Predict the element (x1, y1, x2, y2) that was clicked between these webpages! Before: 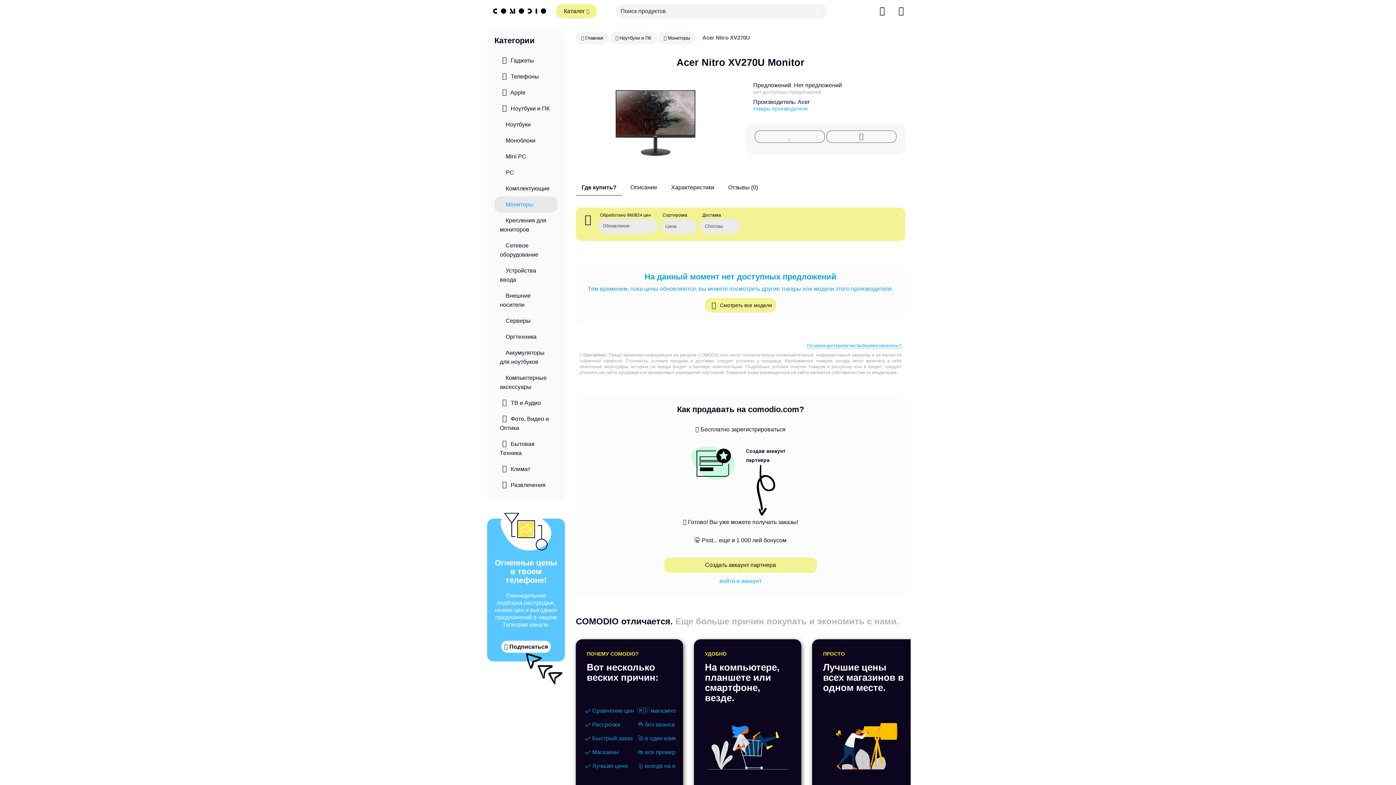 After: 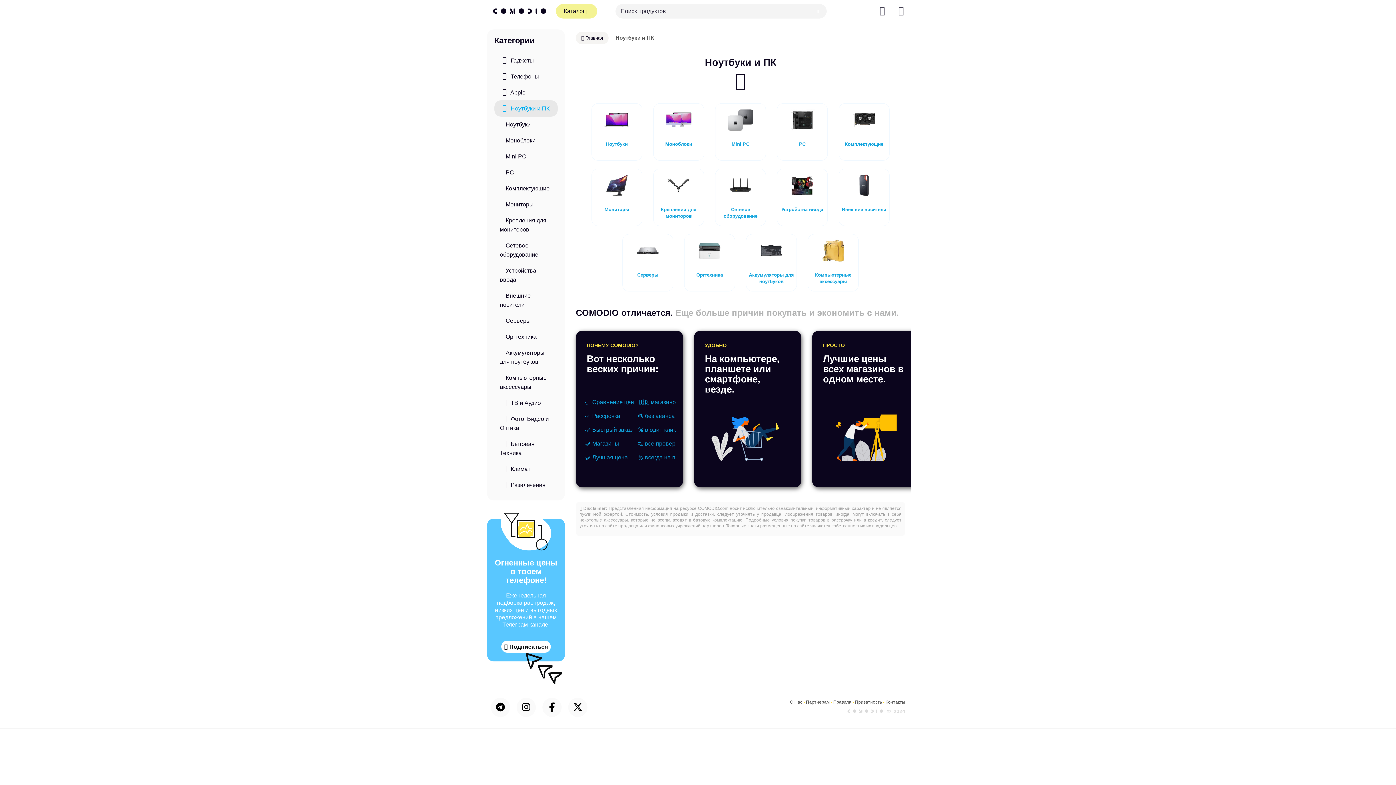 Action: label: Ноутбуки и ПК bbox: (610, 31, 657, 44)